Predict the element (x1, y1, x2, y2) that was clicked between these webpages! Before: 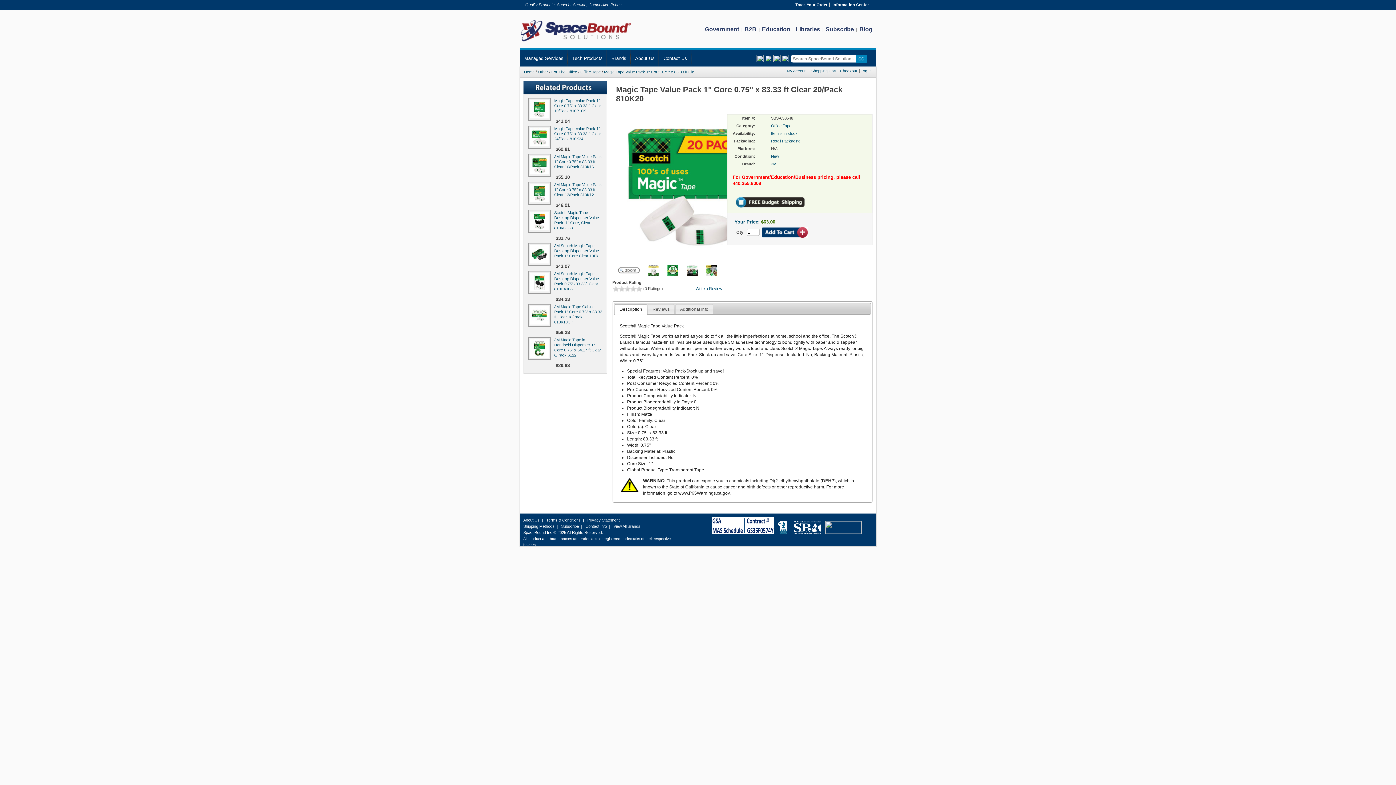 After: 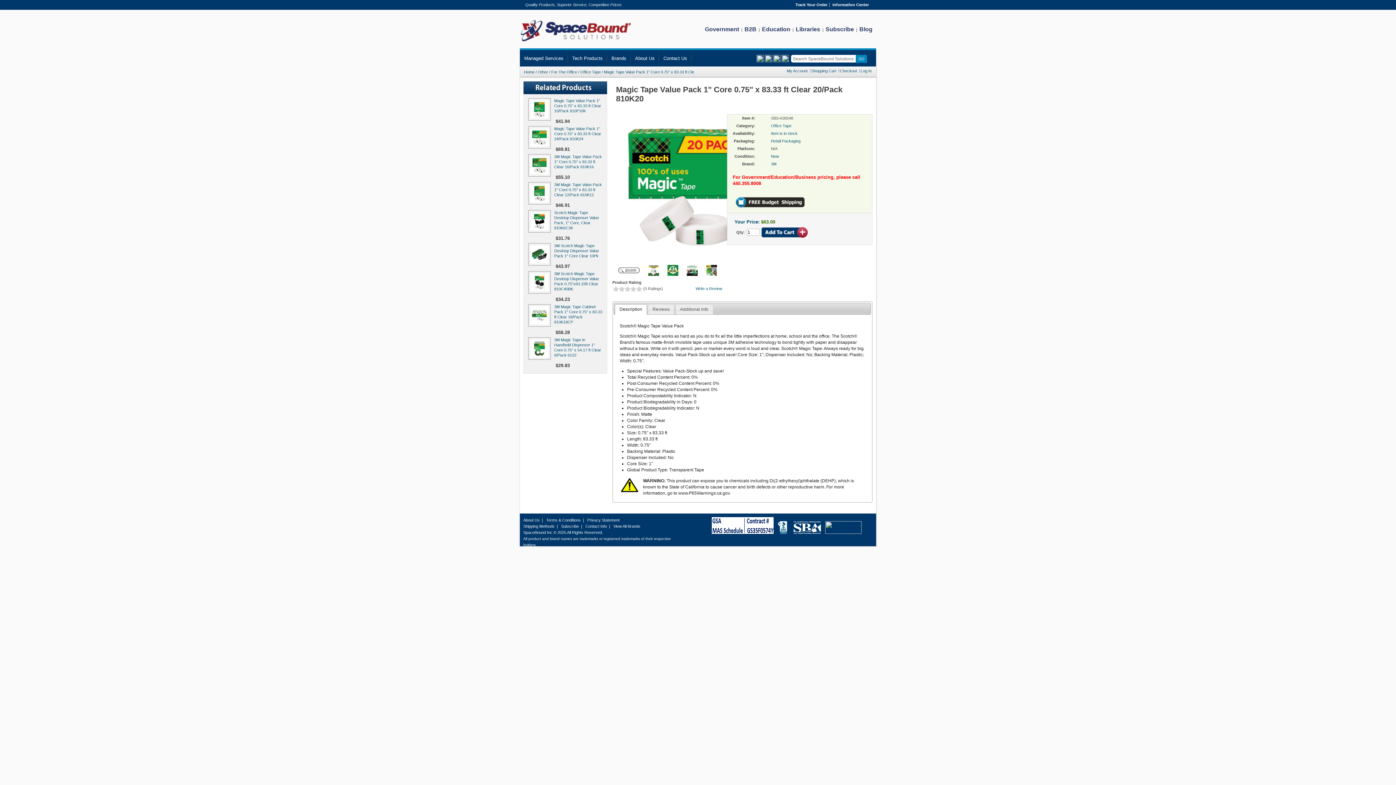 Action: bbox: (686, 265, 697, 270)